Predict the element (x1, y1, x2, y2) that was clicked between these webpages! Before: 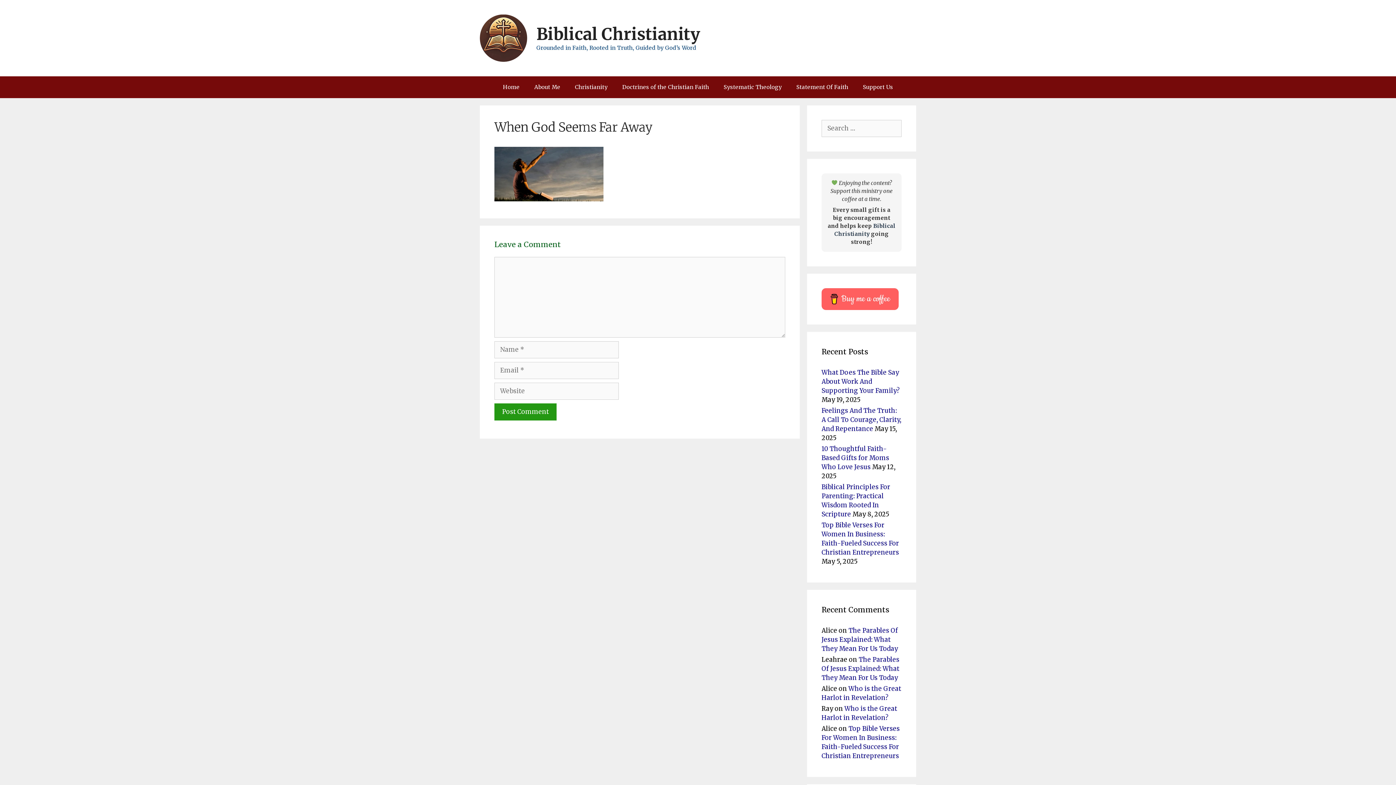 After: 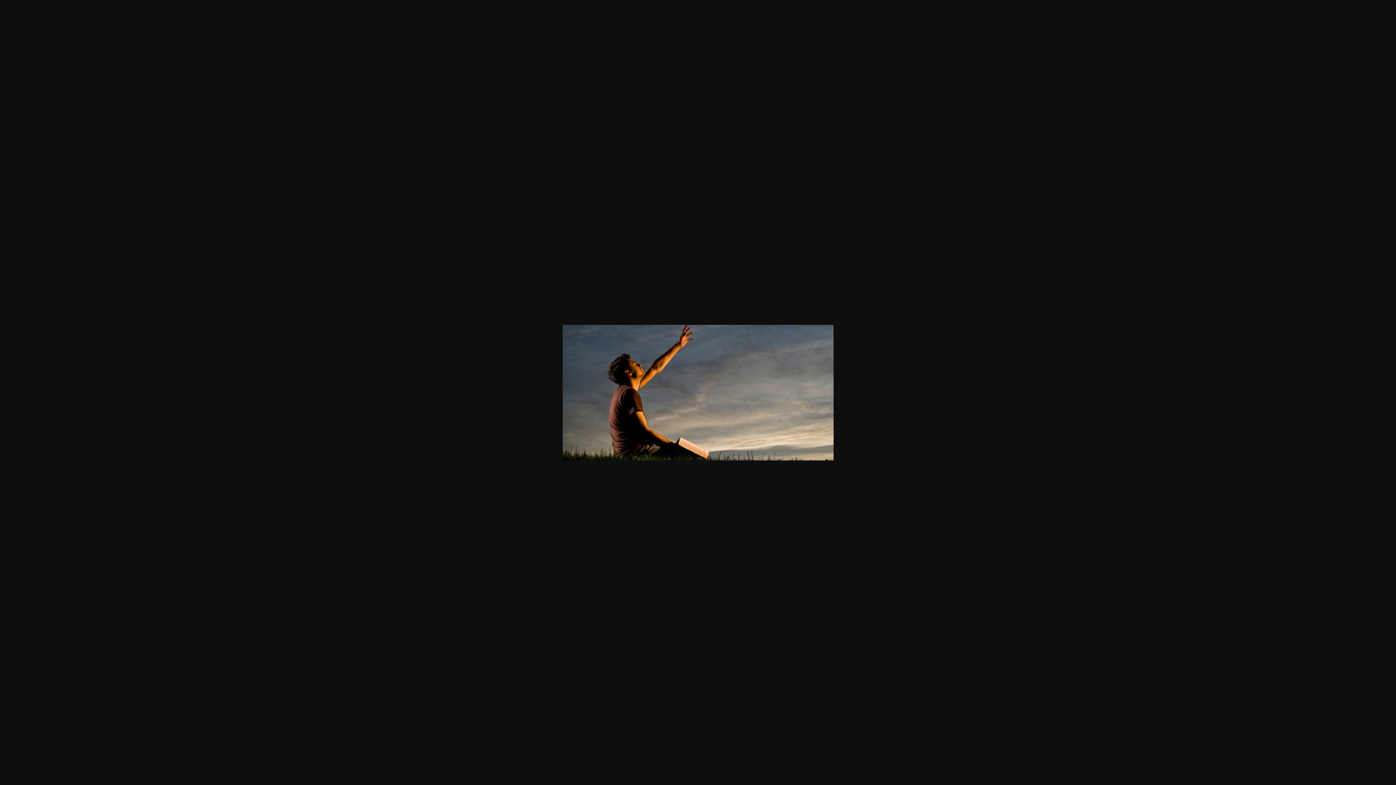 Action: bbox: (494, 195, 603, 203)